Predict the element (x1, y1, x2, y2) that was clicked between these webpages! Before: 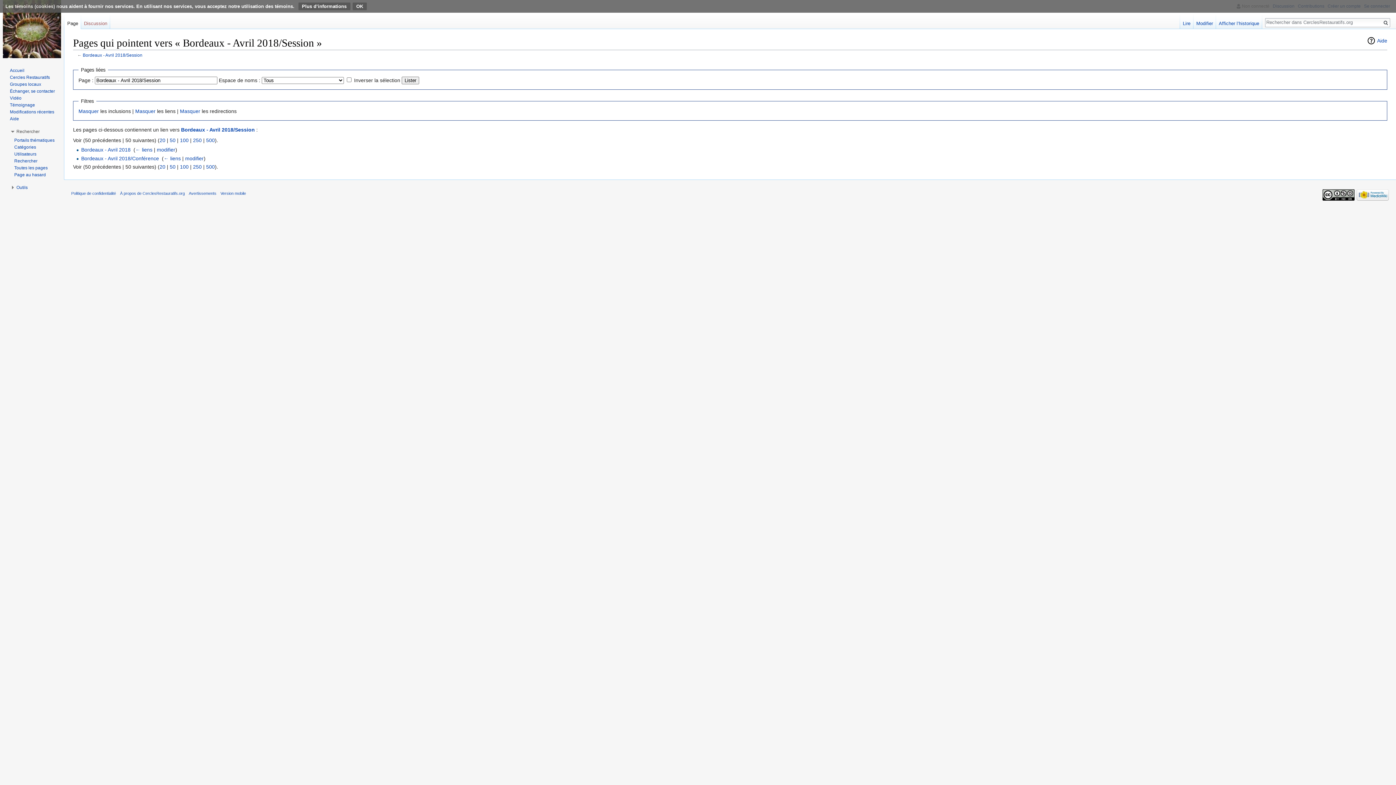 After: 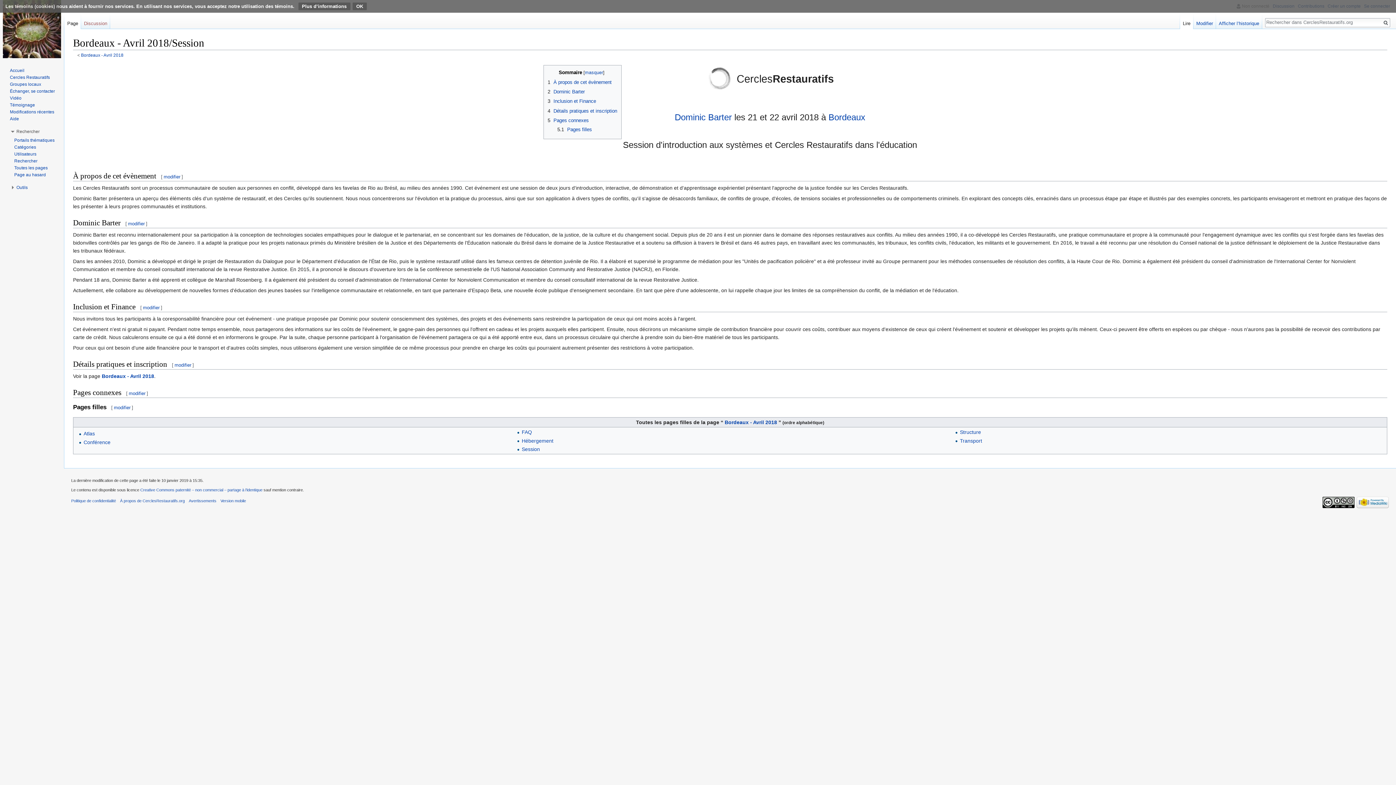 Action: bbox: (82, 52, 142, 57) label: Bordeaux - Avril 2018/Session